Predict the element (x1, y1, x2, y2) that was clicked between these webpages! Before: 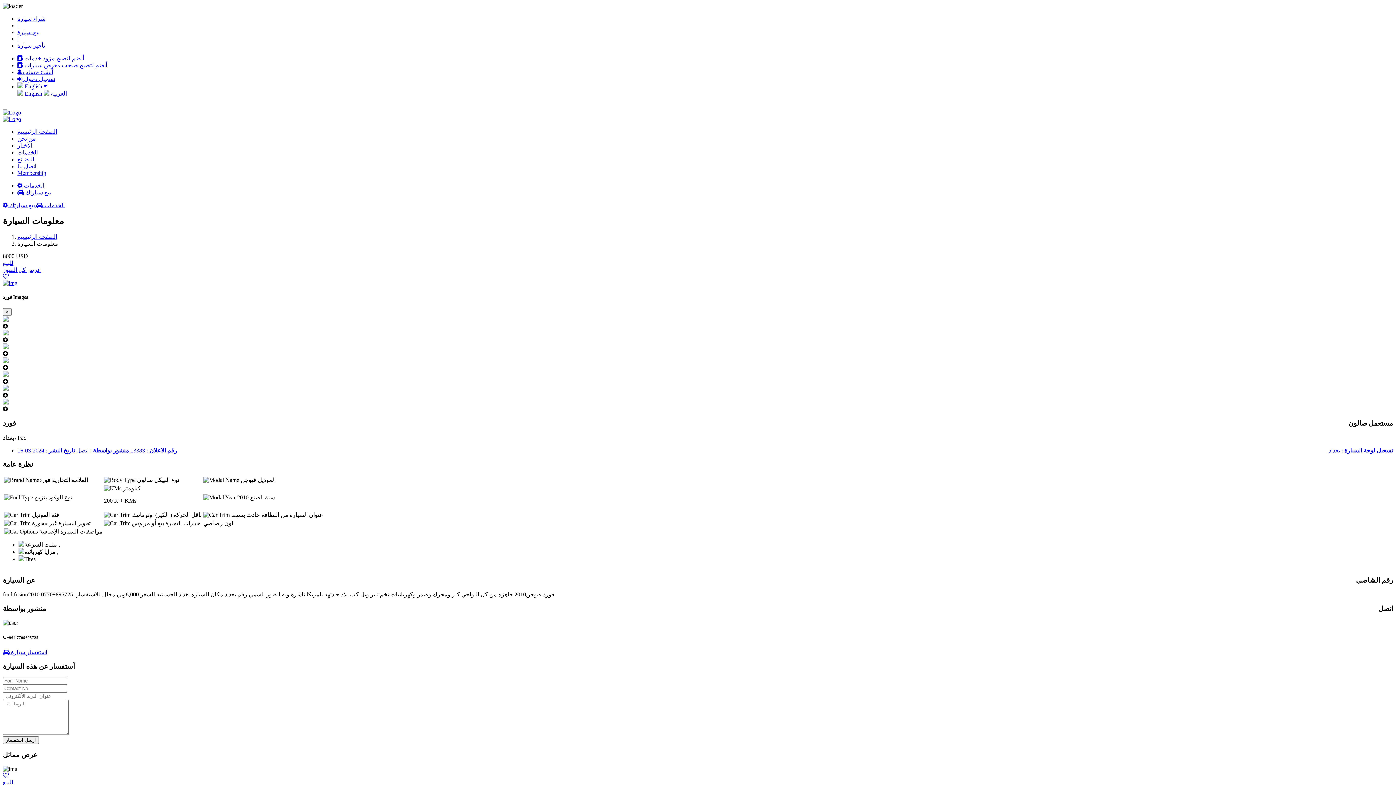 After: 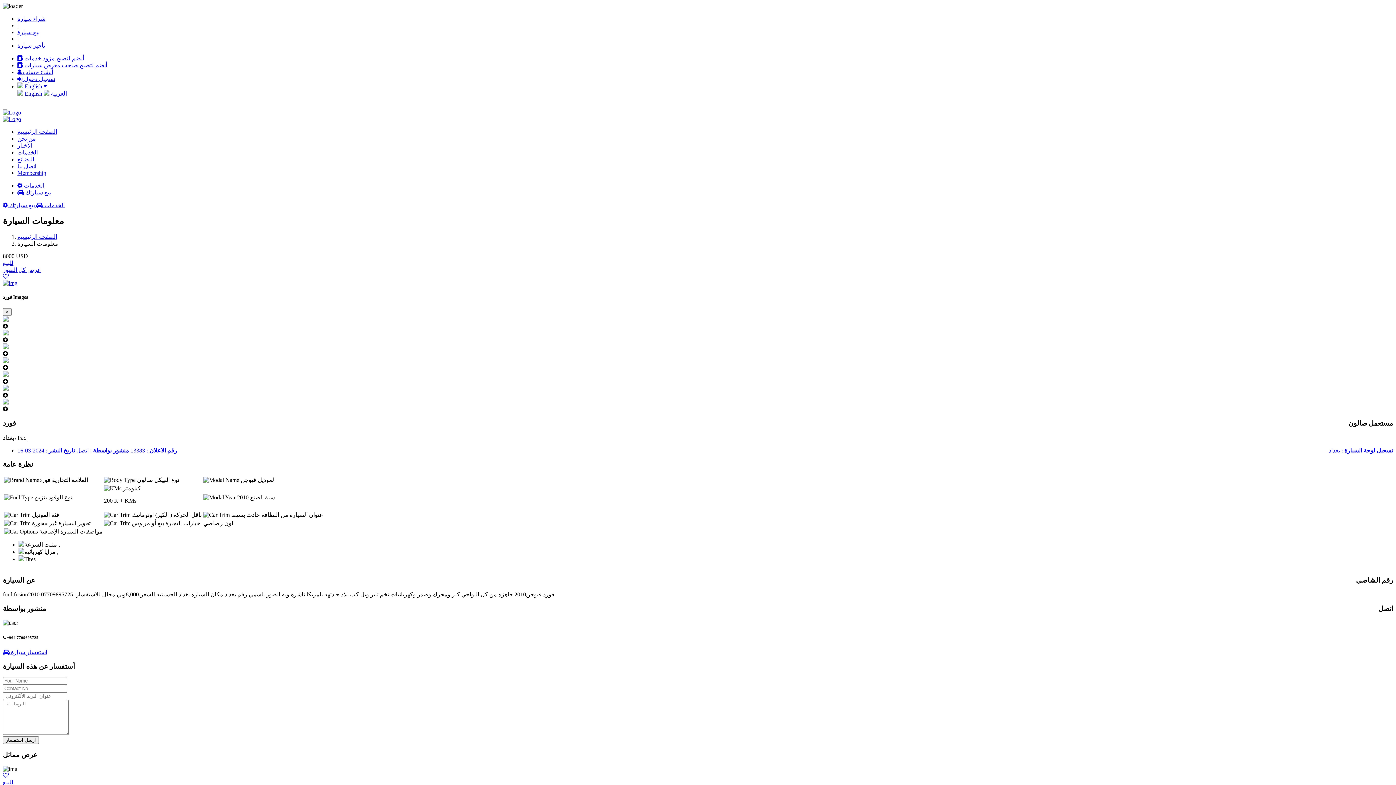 Action: bbox: (17, 83, 46, 89) label:  English 